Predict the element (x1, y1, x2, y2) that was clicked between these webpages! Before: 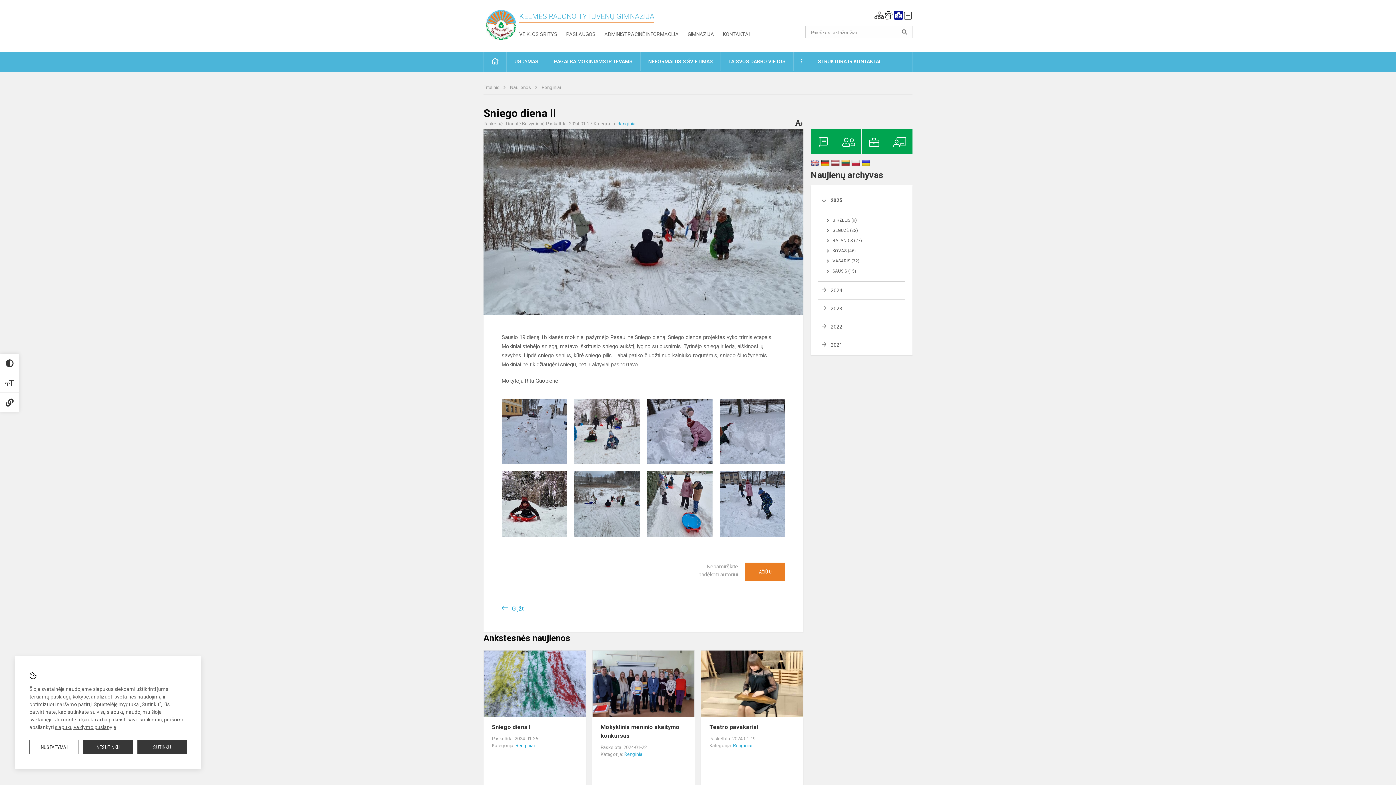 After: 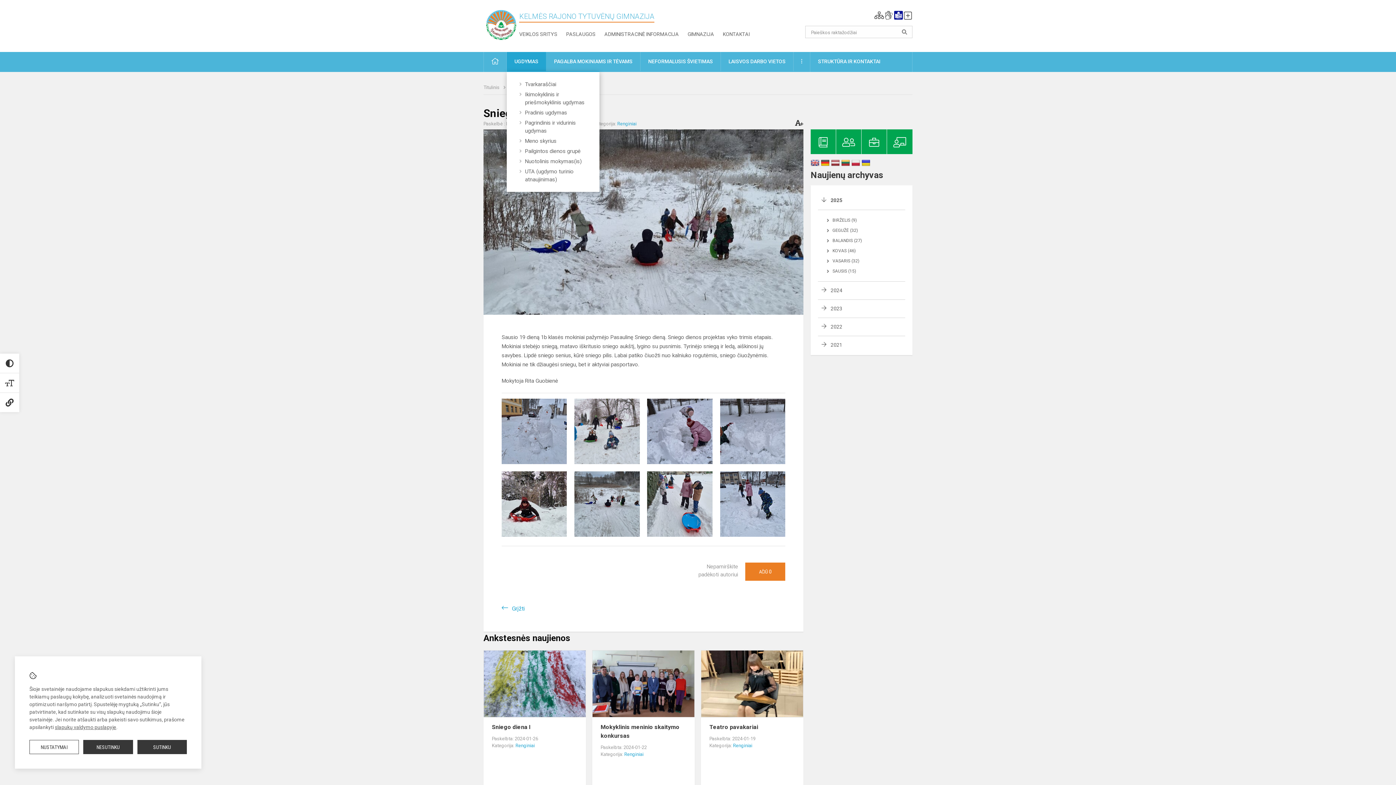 Action: bbox: (506, 52, 546, 71) label: UGDYMAS